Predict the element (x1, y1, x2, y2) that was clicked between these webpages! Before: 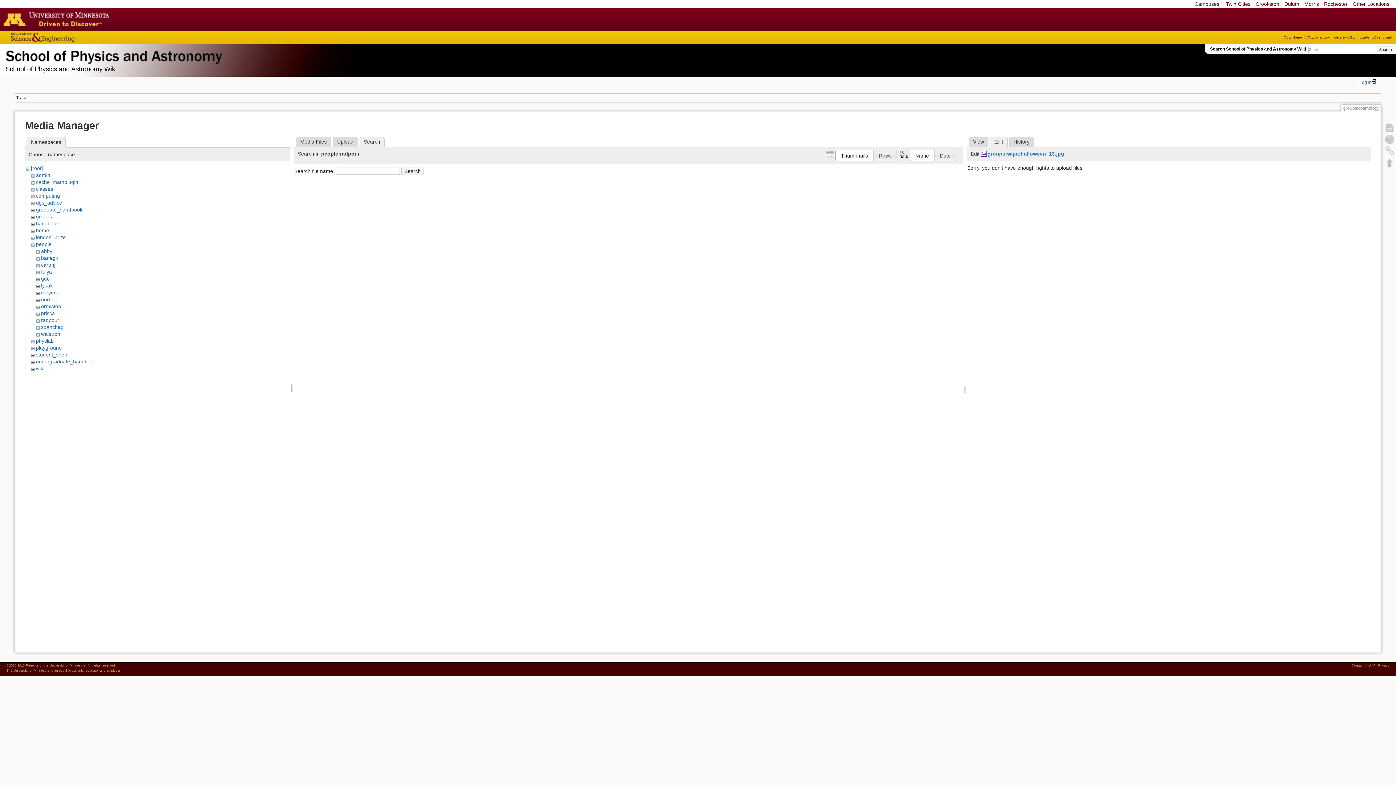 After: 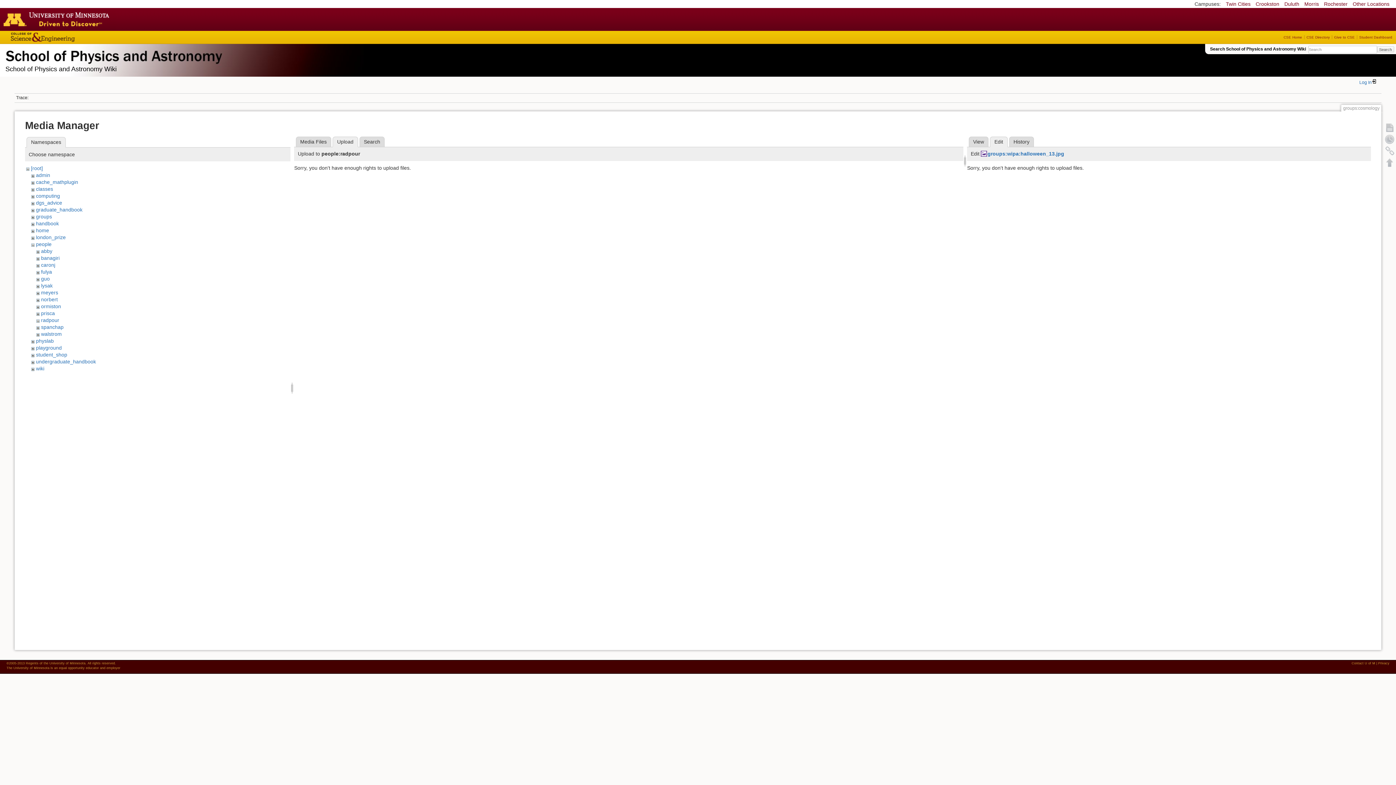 Action: bbox: (332, 136, 358, 147) label: Upload